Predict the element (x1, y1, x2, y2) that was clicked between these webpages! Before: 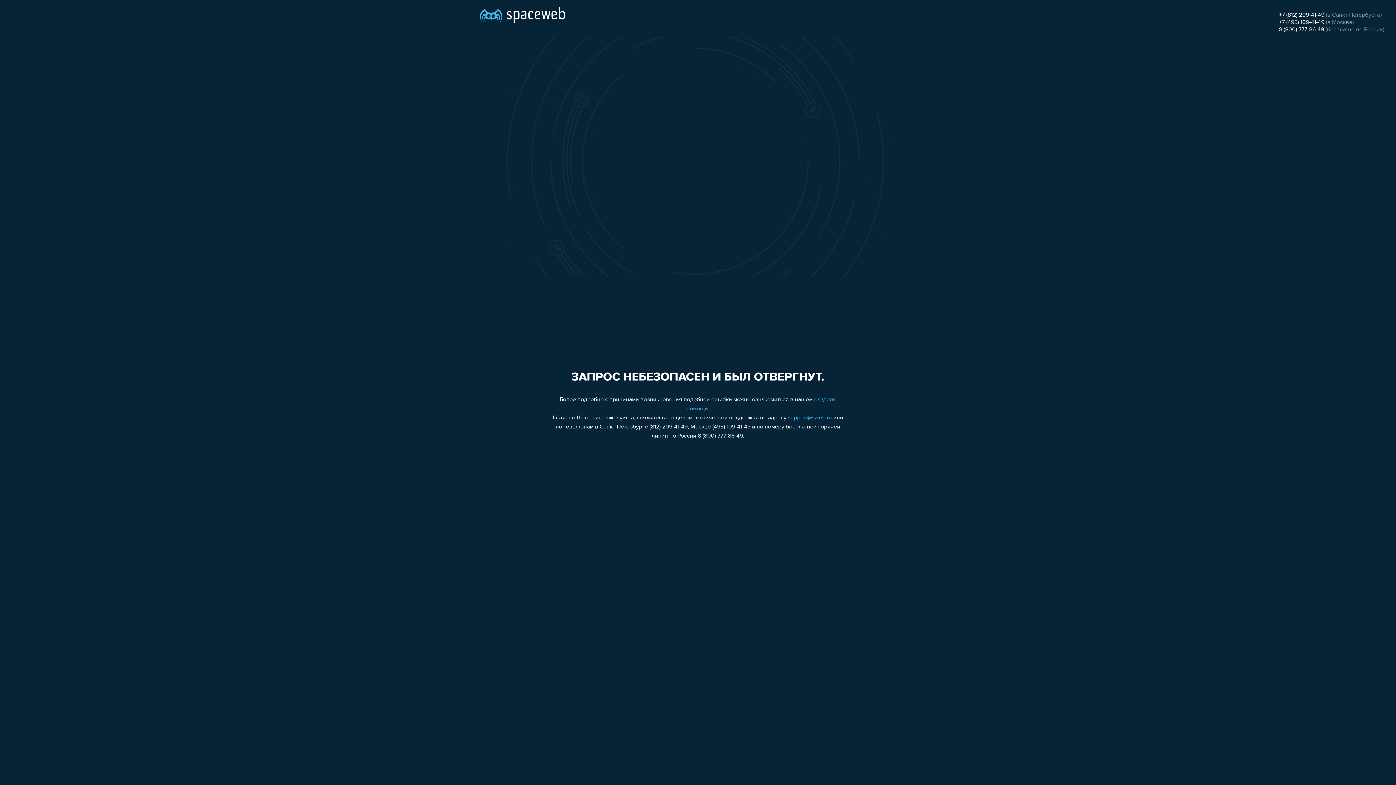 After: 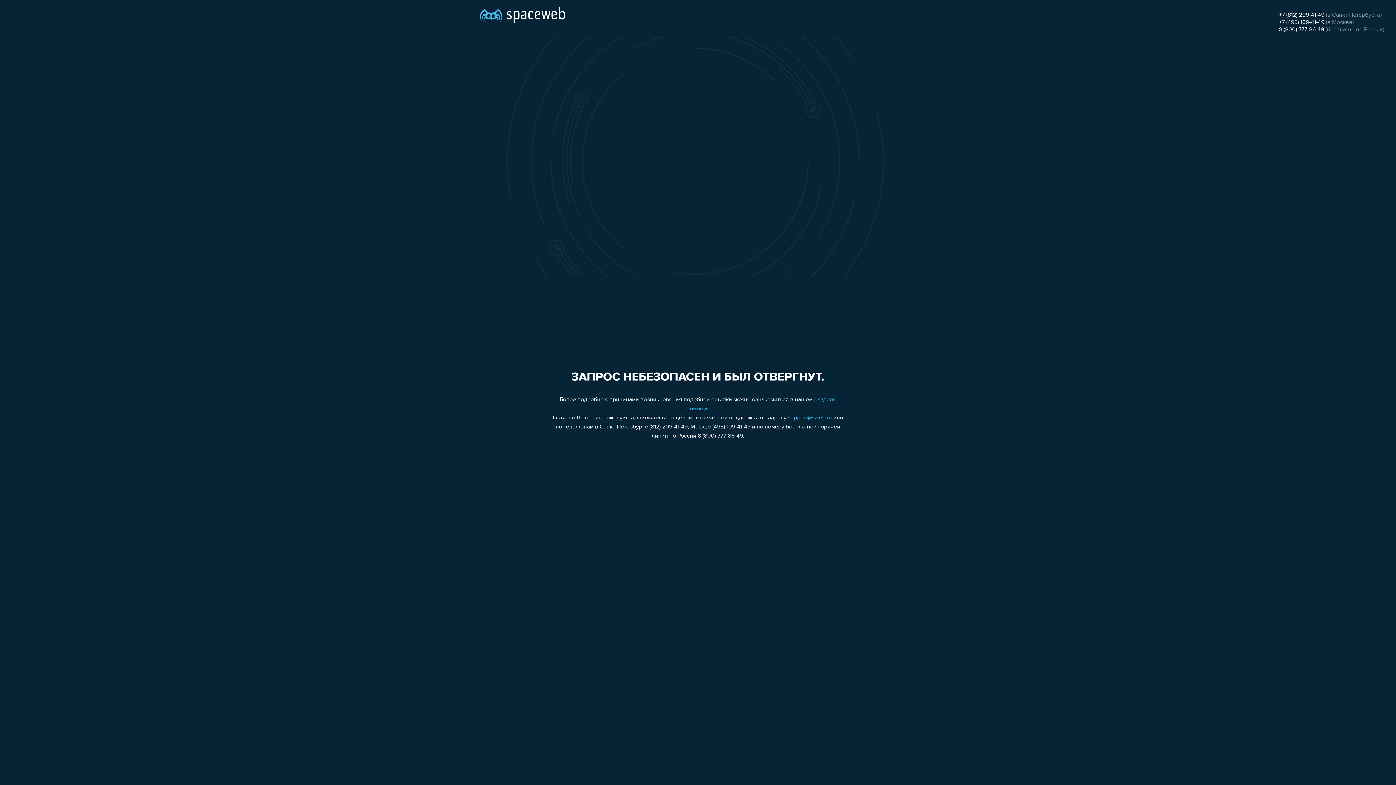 Action: label: +7 (812) 209-41-49 bbox: (1279, 12, 1324, 18)